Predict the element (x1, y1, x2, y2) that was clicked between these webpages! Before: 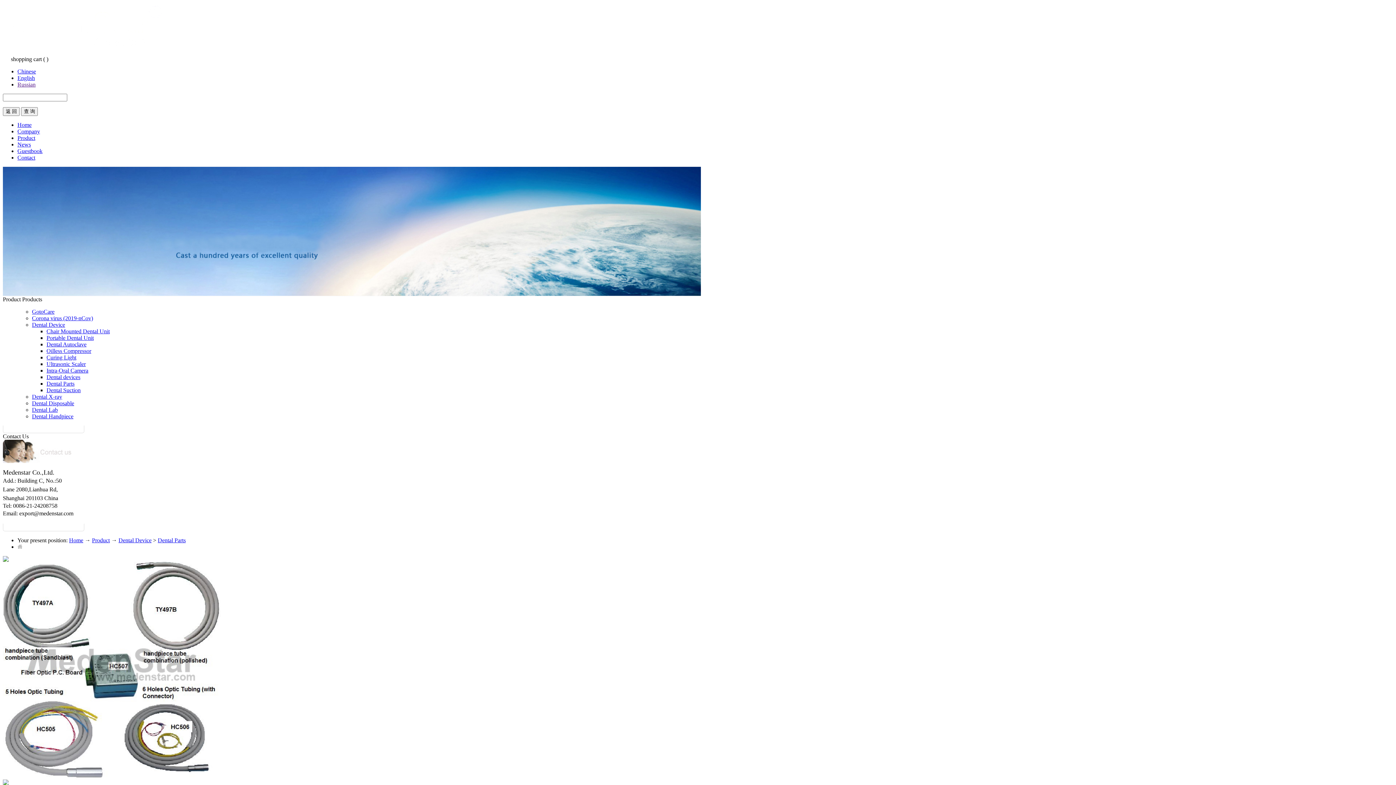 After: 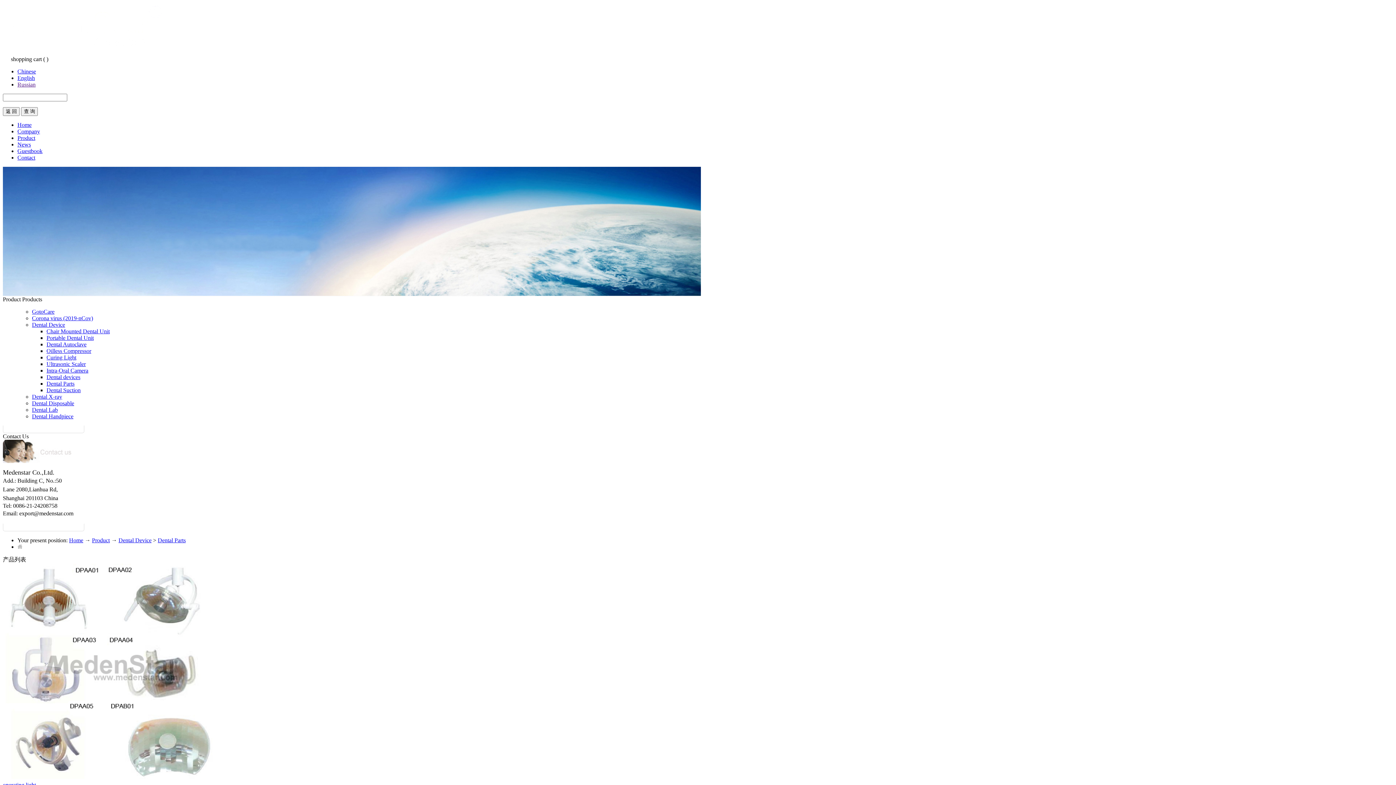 Action: label: Dental Parts bbox: (157, 537, 185, 543)